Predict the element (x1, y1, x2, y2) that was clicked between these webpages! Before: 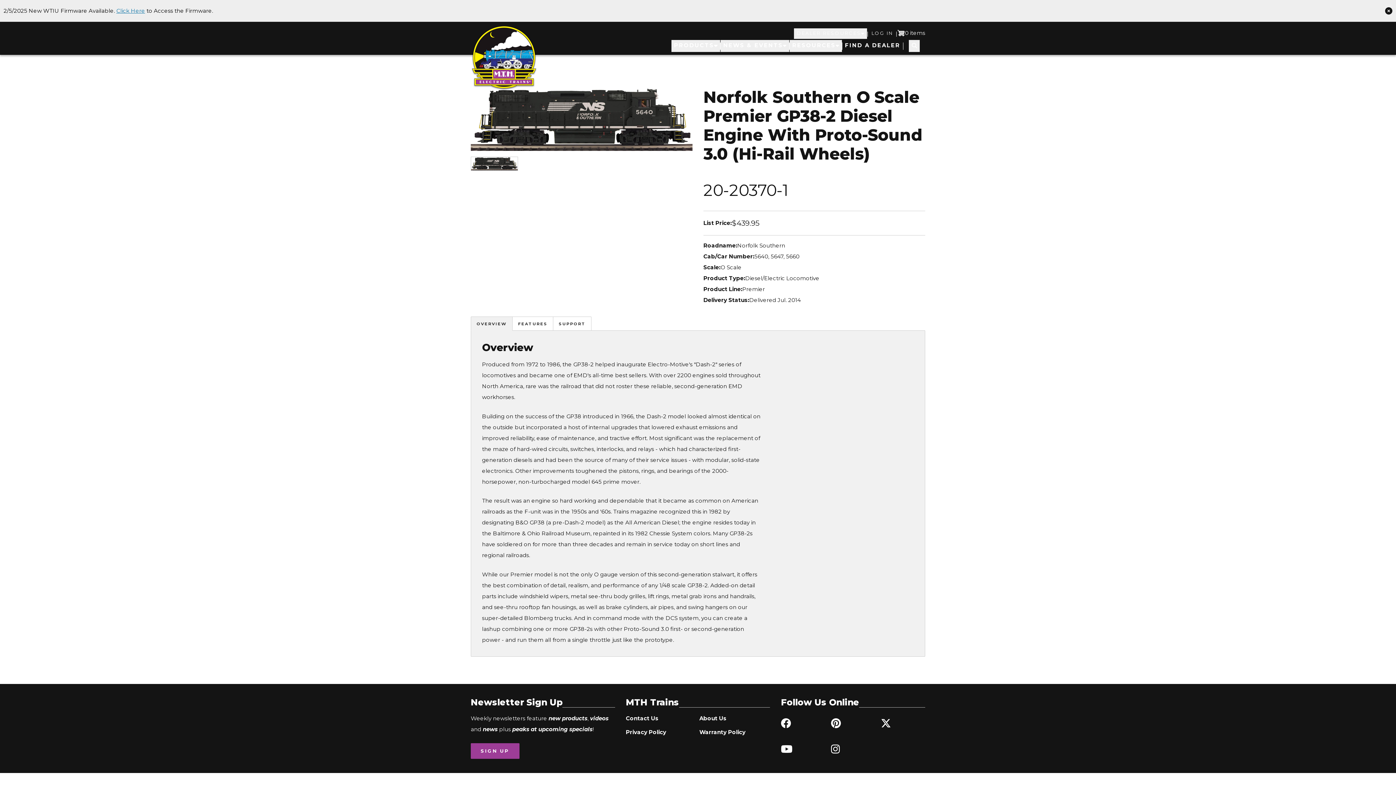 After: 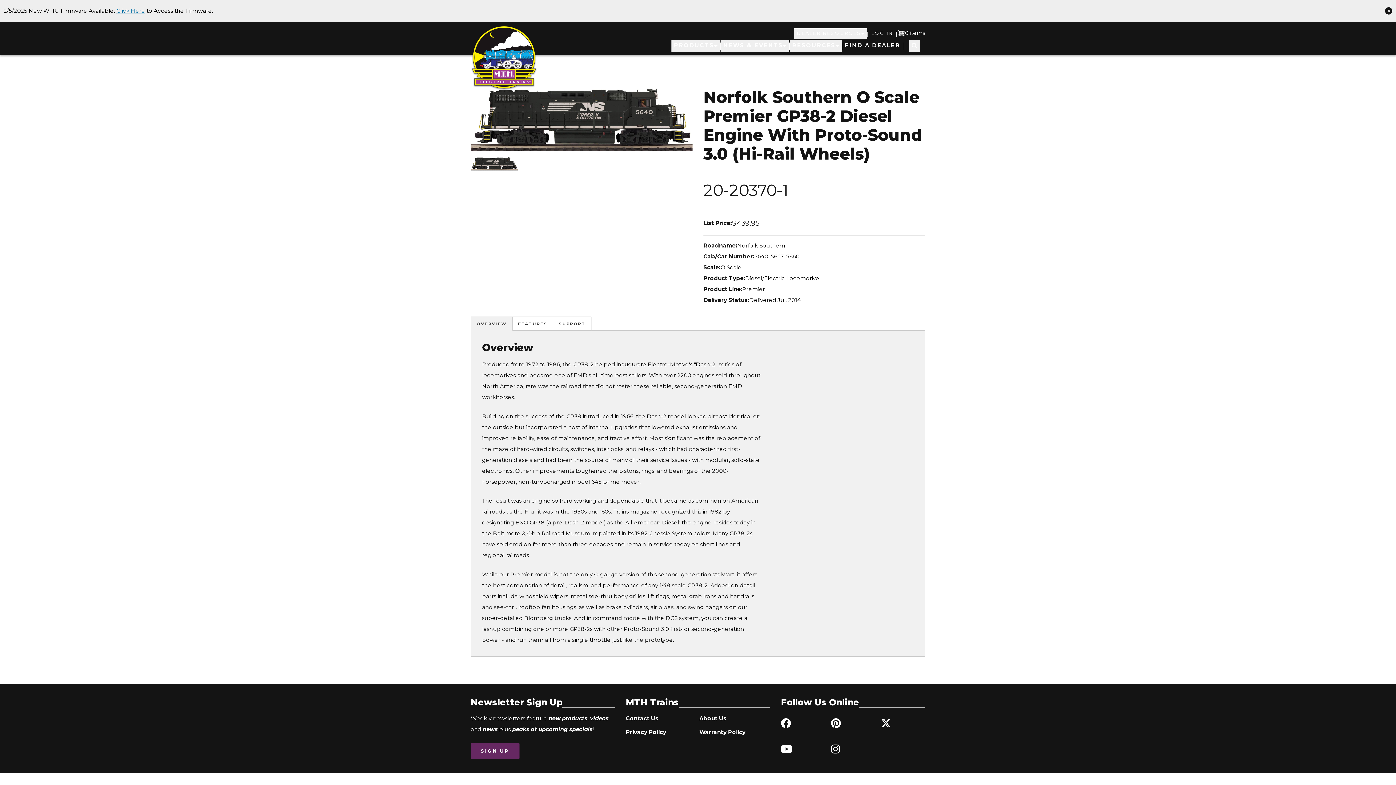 Action: label: SIGN UP bbox: (470, 743, 519, 759)